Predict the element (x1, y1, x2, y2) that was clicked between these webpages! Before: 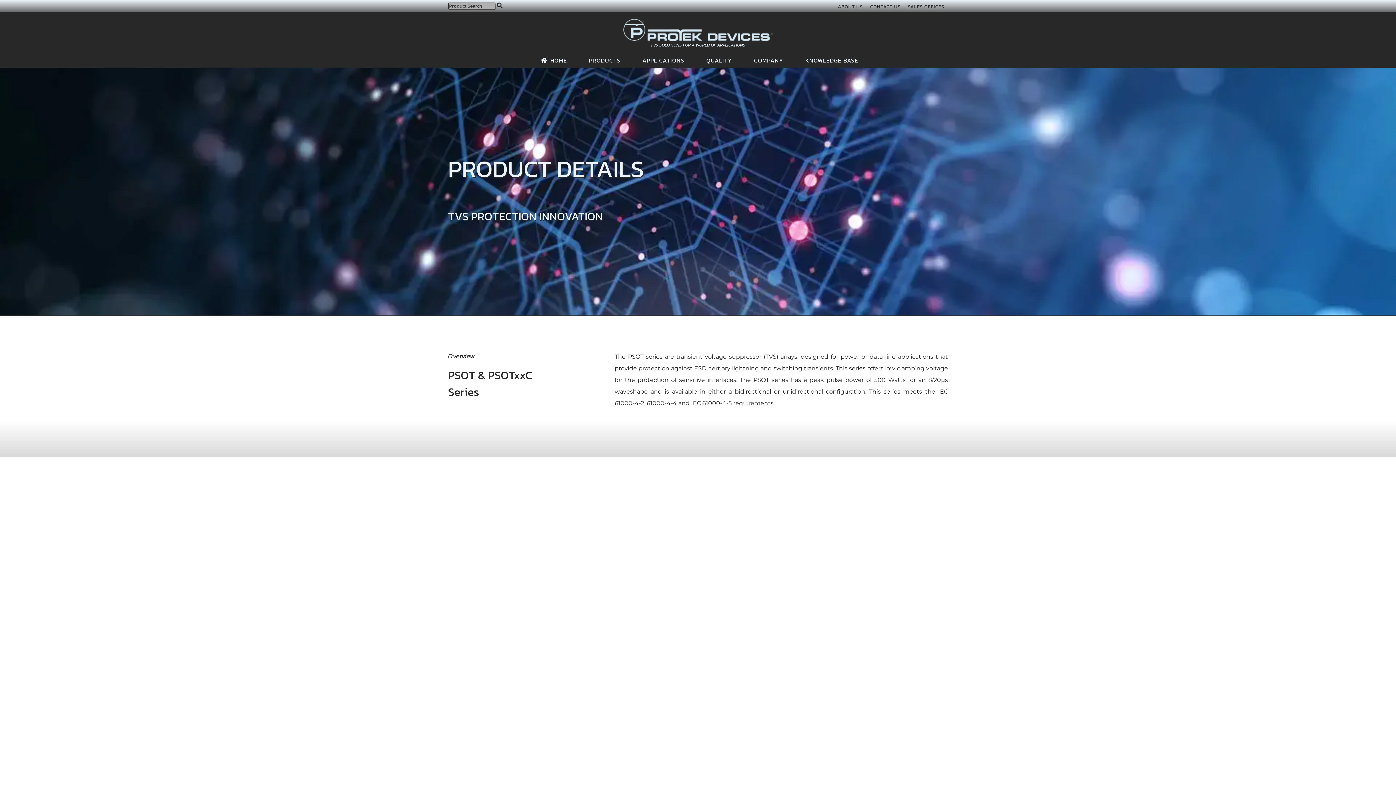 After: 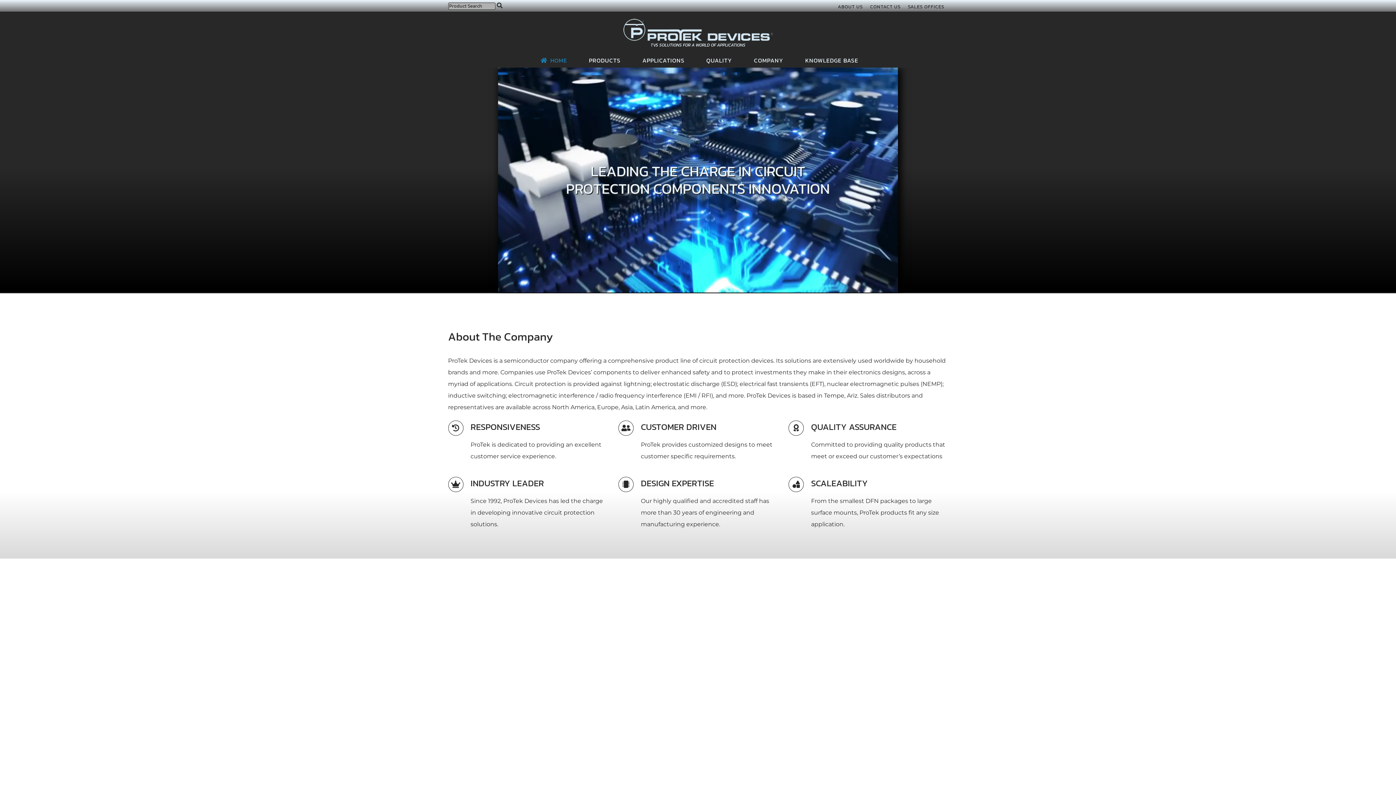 Action: bbox: (526, 53, 578, 67) label: HOME